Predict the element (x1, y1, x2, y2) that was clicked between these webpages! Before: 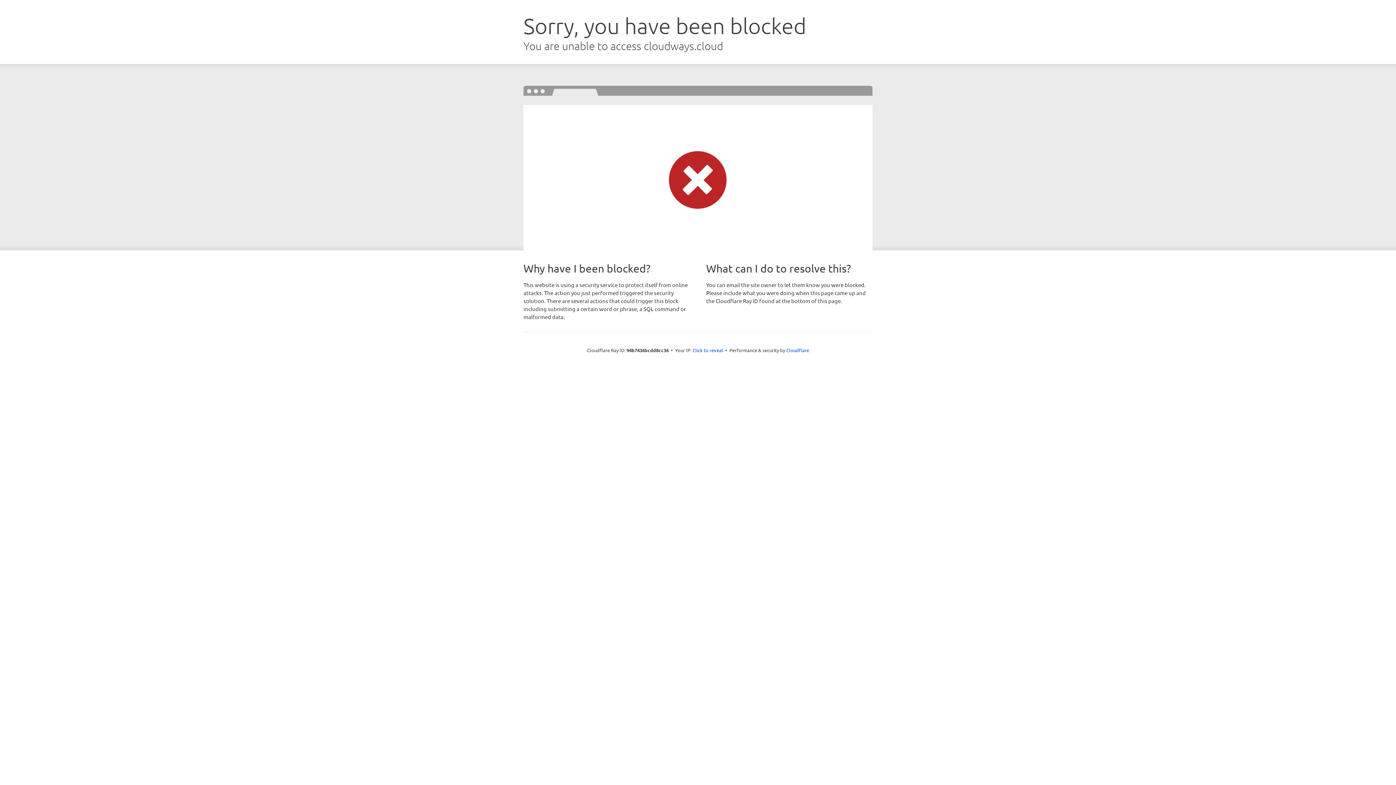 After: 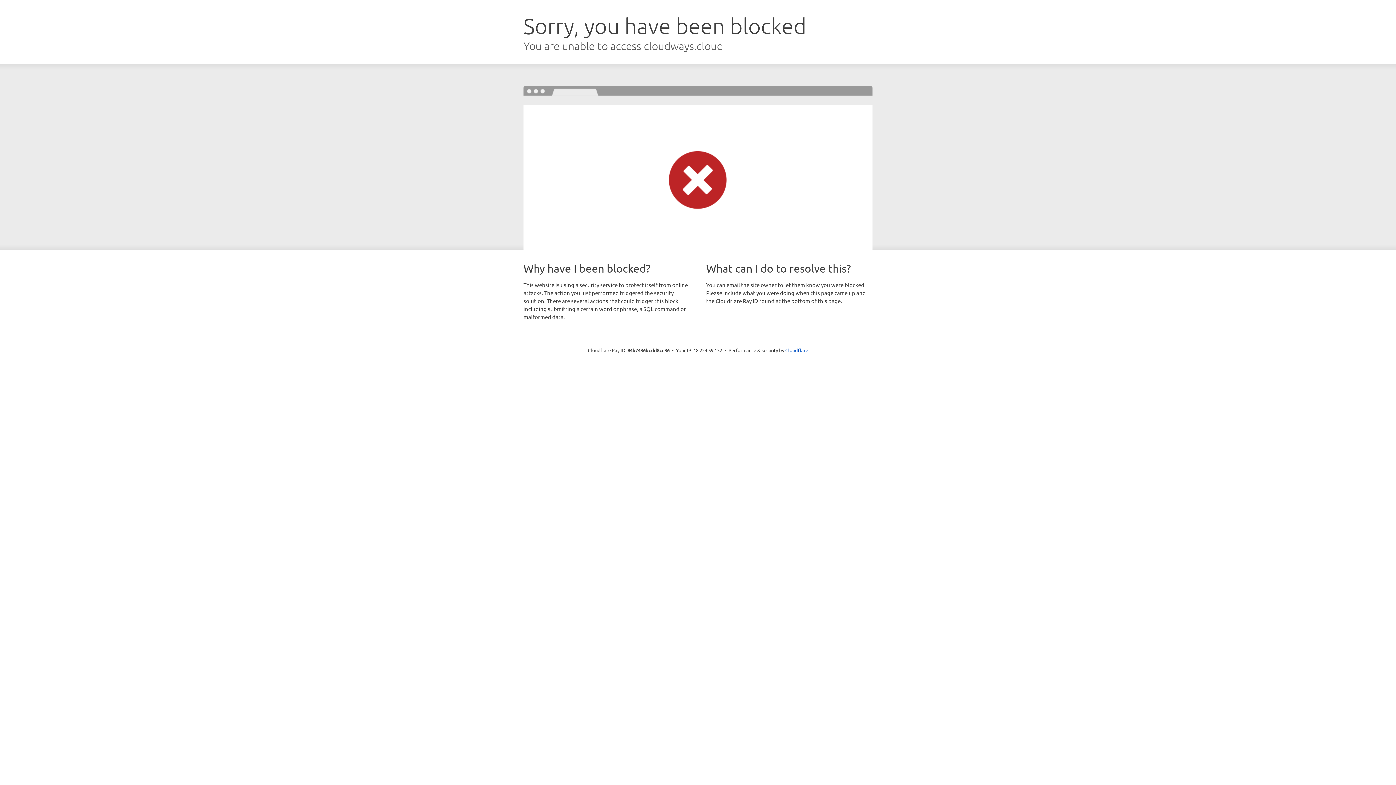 Action: bbox: (692, 346, 723, 353) label: Click to reveal